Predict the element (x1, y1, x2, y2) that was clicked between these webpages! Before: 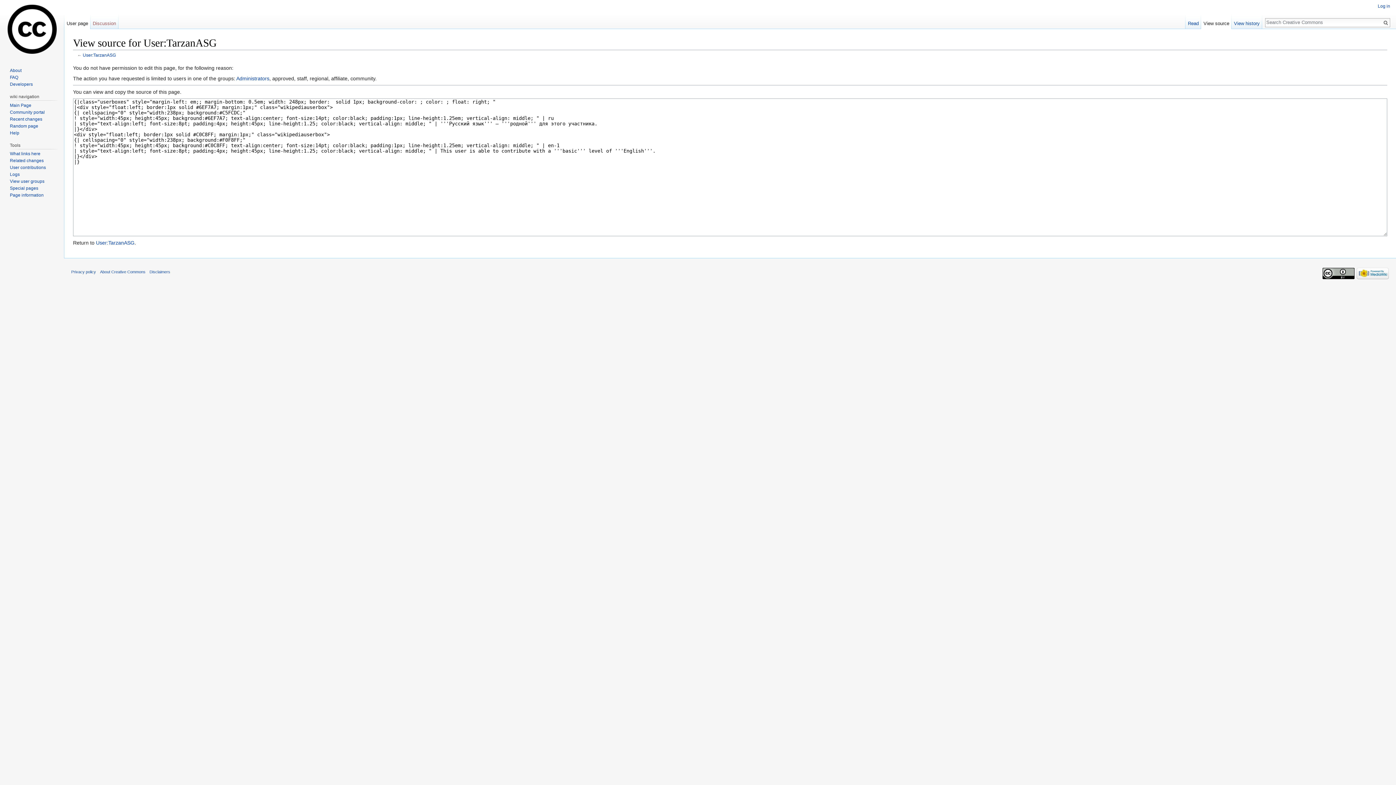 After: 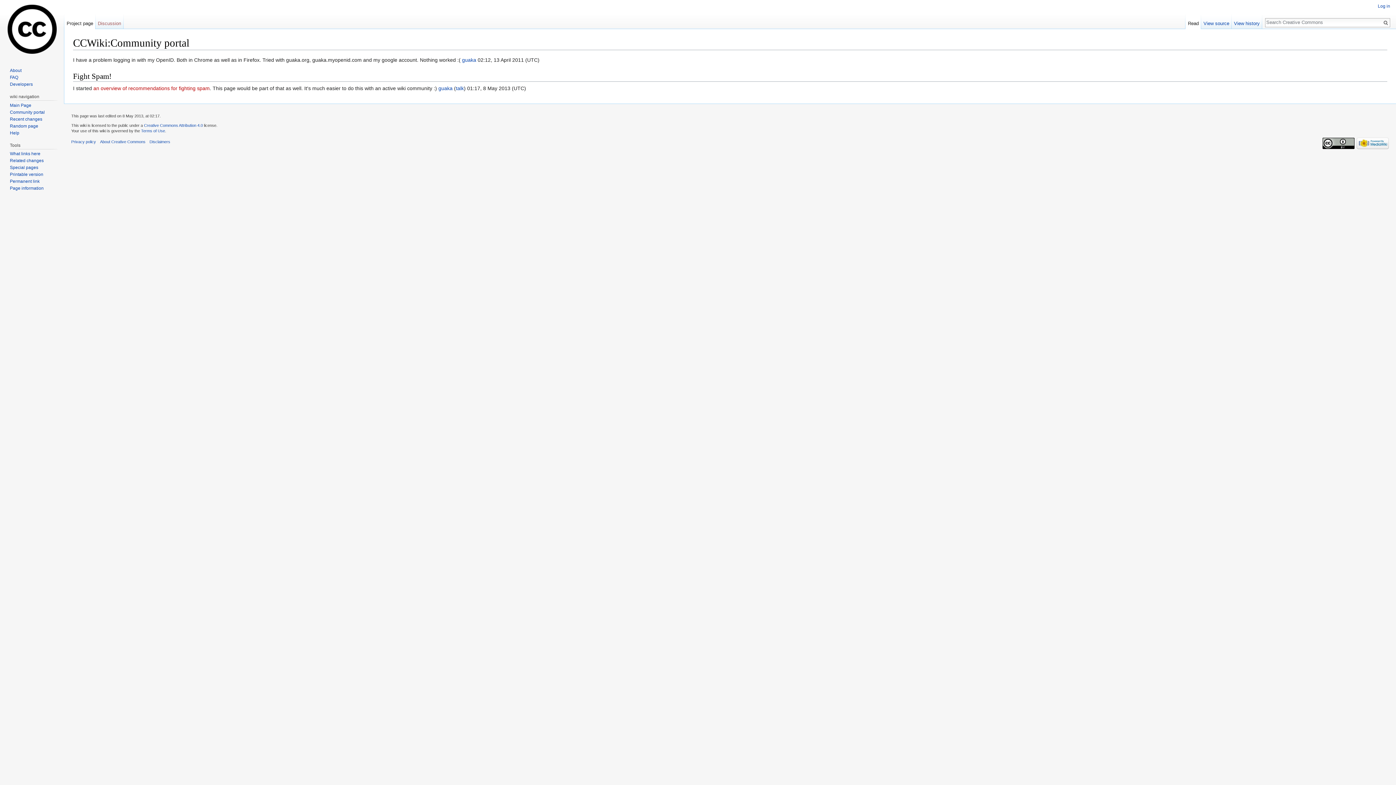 Action: bbox: (9, 109, 44, 114) label: Community portal